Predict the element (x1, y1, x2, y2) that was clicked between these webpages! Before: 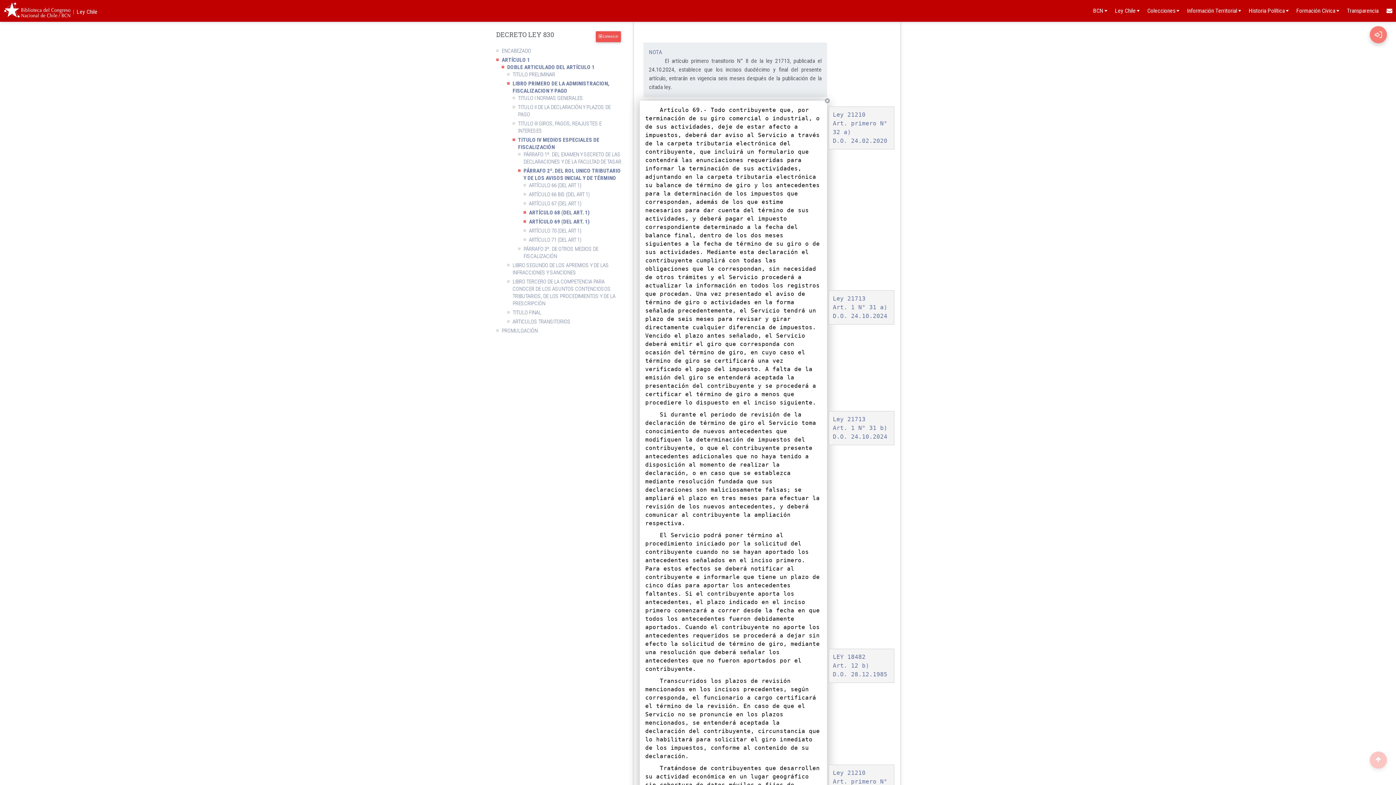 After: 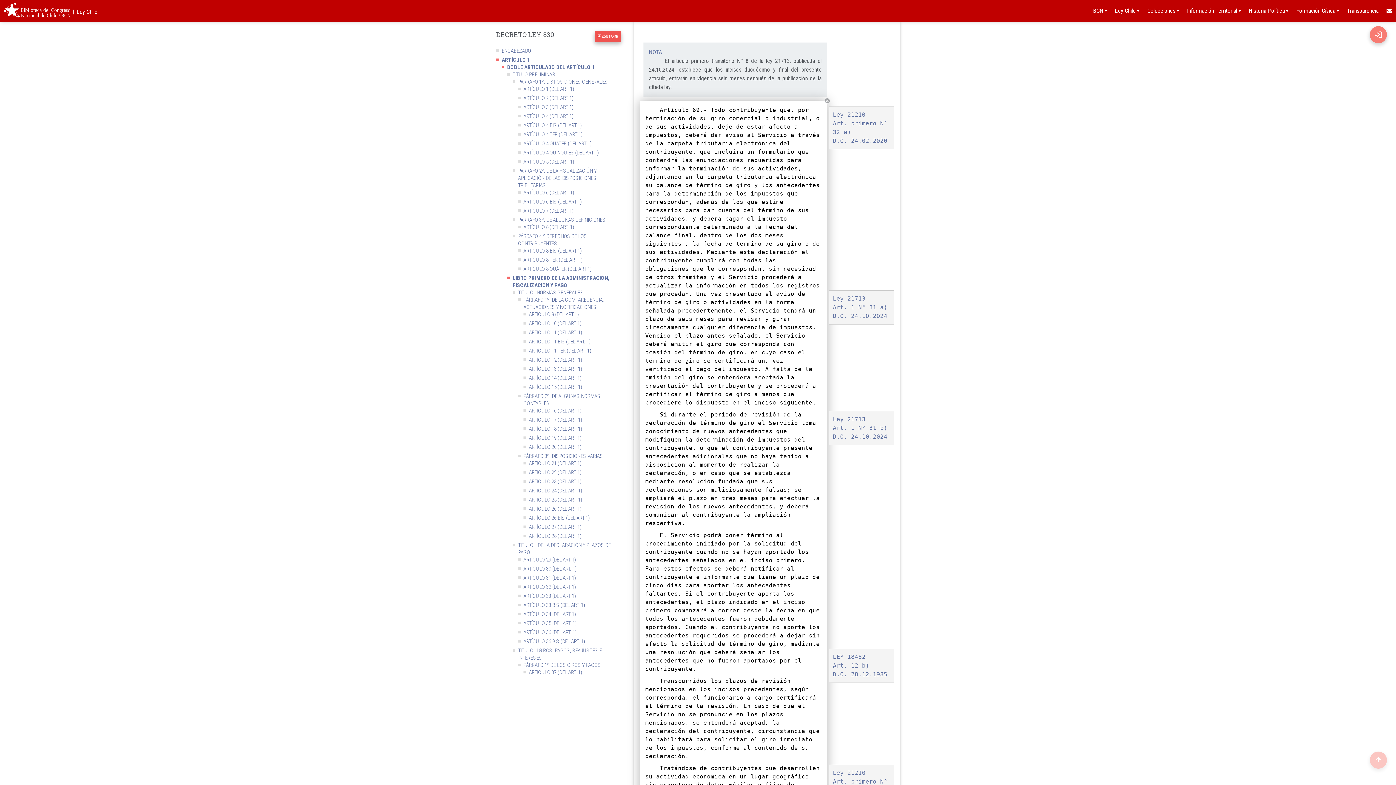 Action: label:  EXPANDIR bbox: (596, 31, 621, 42)